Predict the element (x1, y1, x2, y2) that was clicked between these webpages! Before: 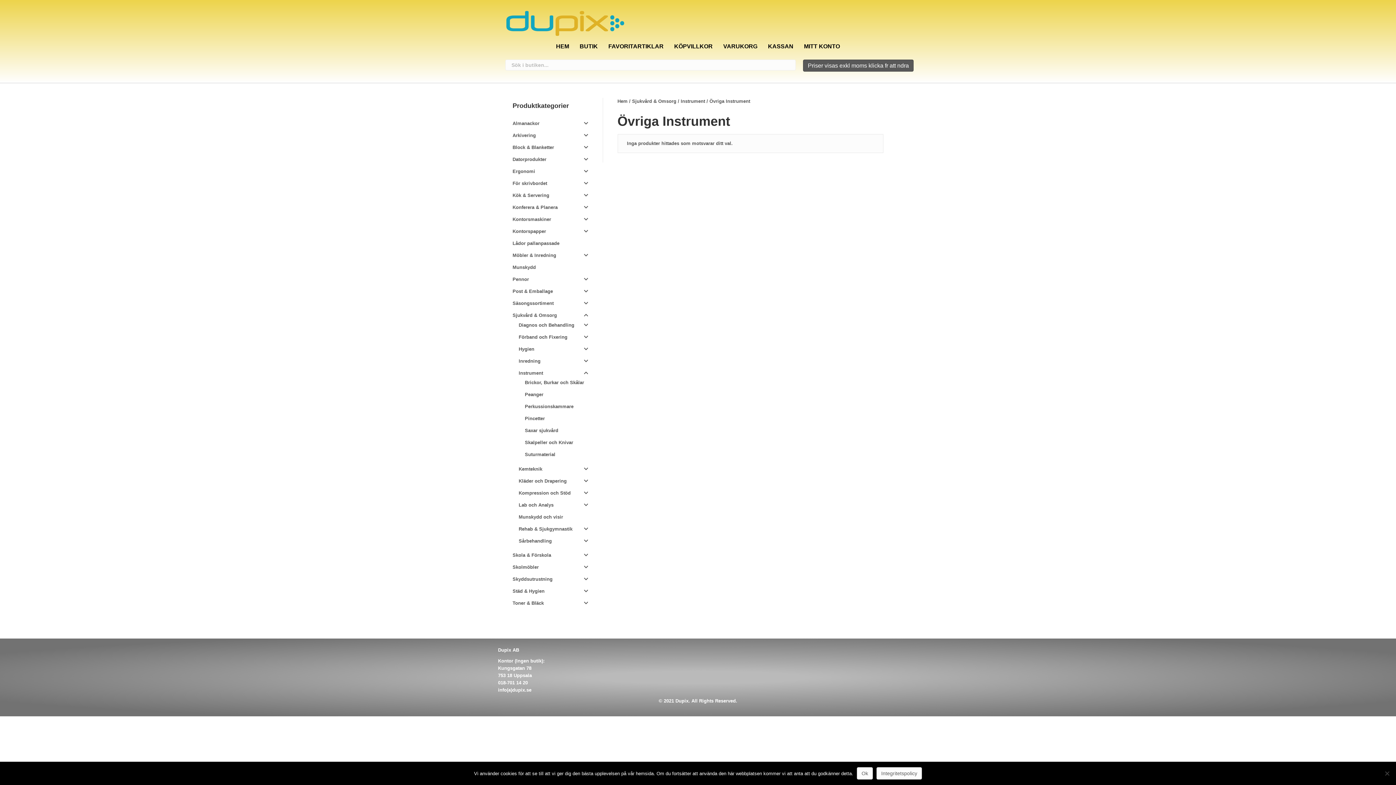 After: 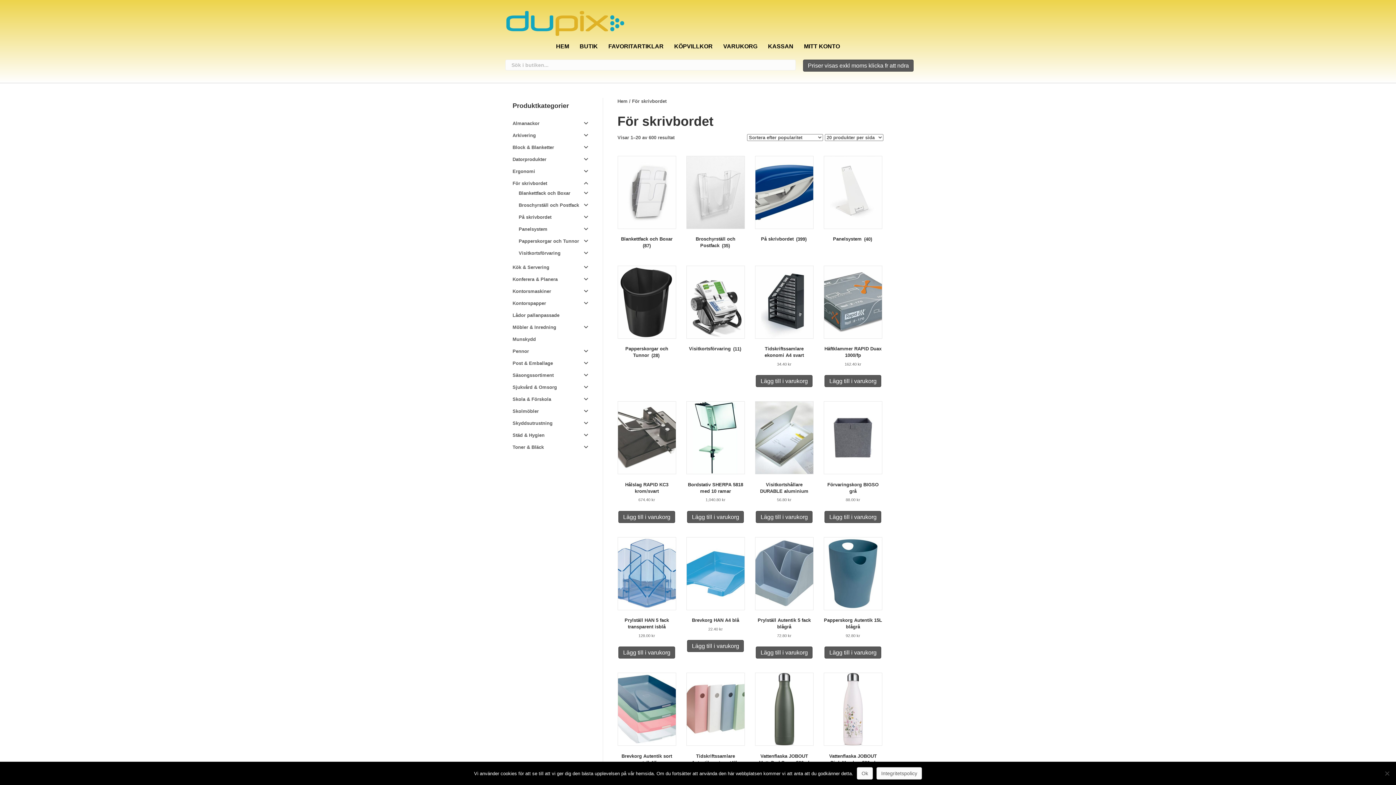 Action: label: För skrivbordet bbox: (512, 180, 547, 186)